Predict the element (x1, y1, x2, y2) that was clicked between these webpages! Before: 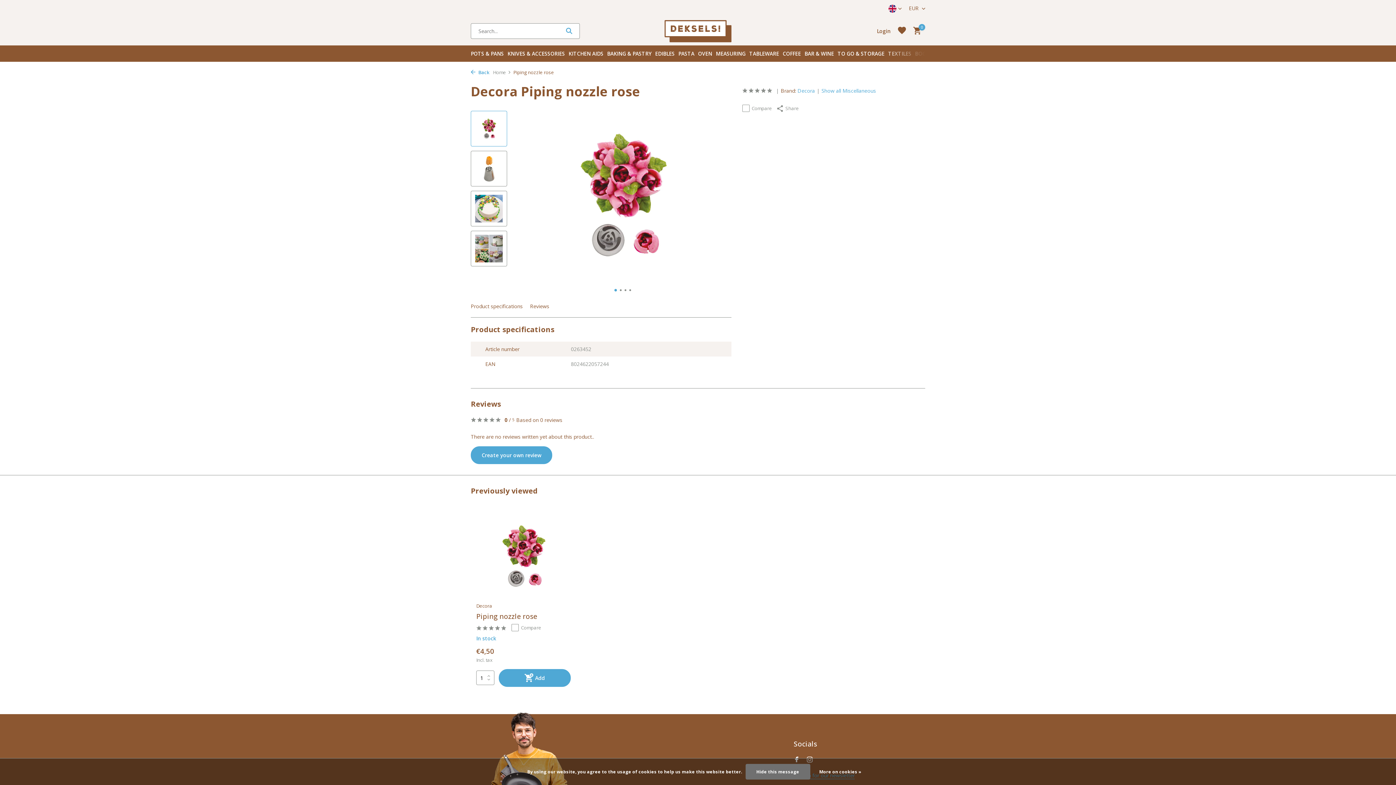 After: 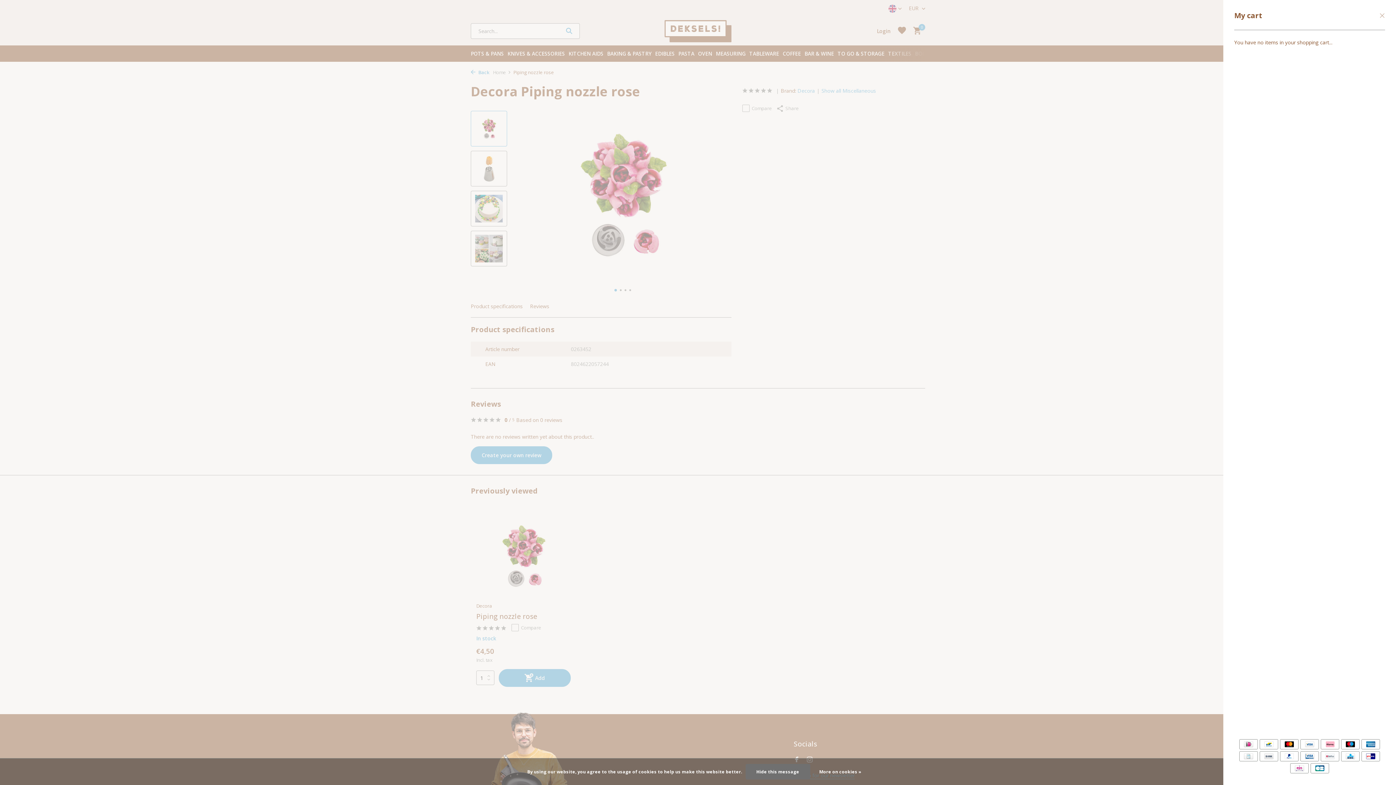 Action: label: 0 bbox: (909, 26, 921, 35)